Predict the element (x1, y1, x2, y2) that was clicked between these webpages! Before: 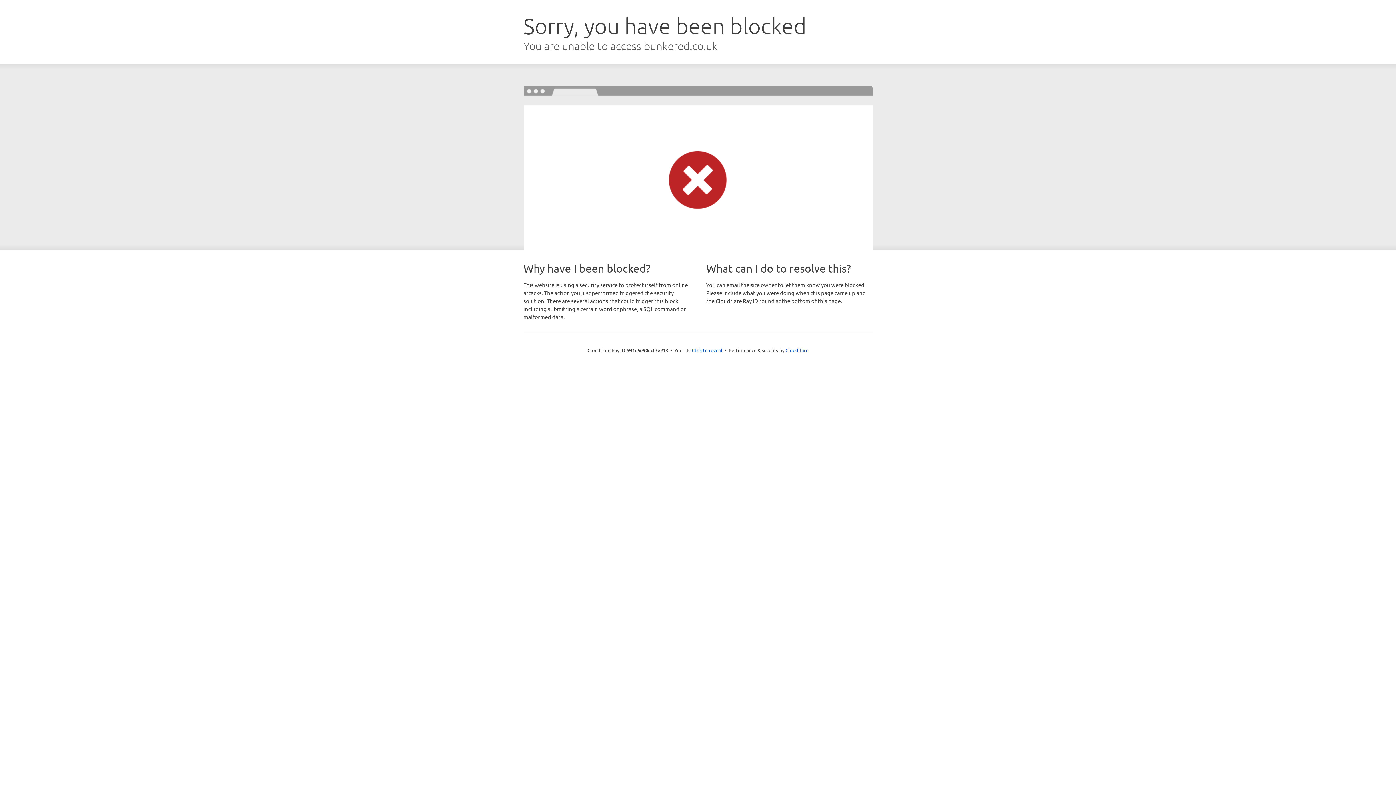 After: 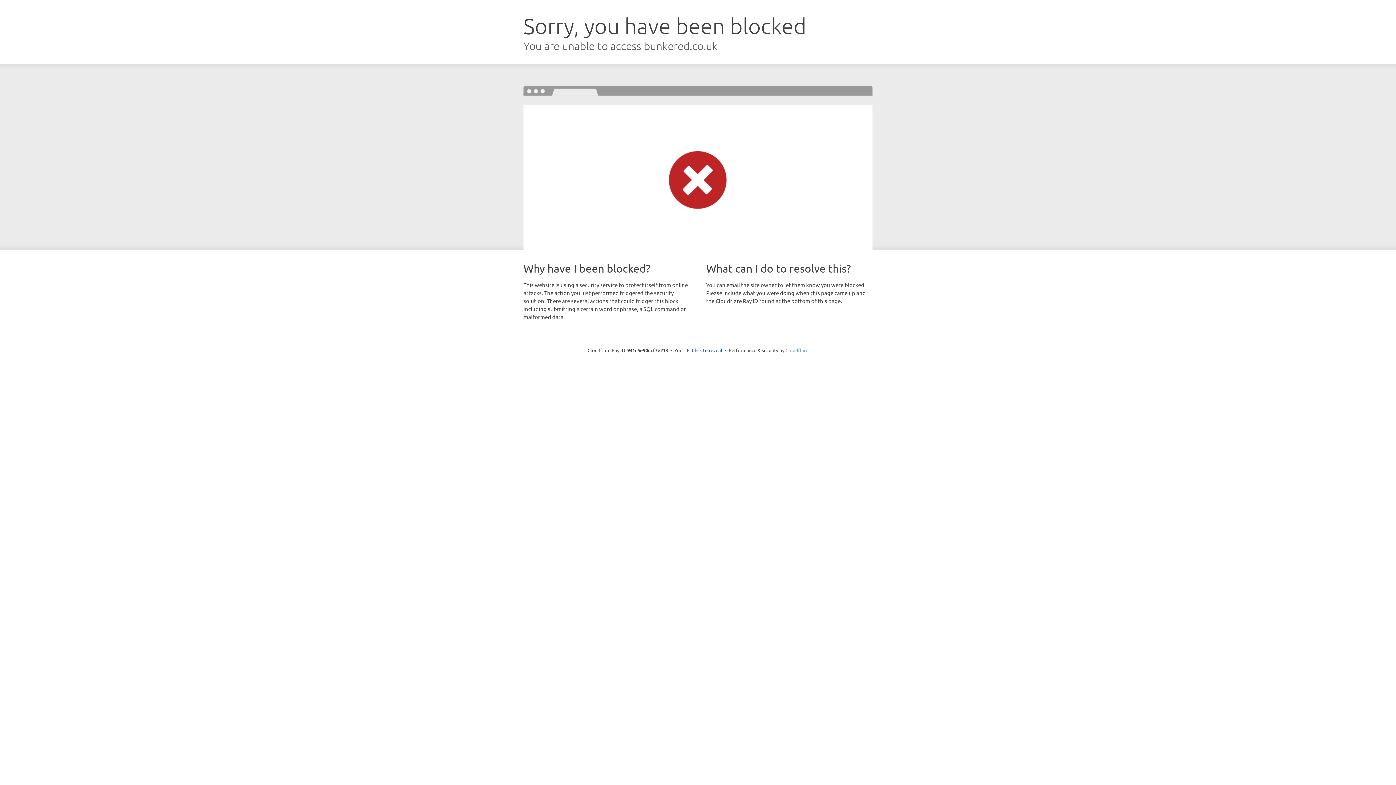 Action: label: Cloudflare bbox: (785, 347, 808, 353)